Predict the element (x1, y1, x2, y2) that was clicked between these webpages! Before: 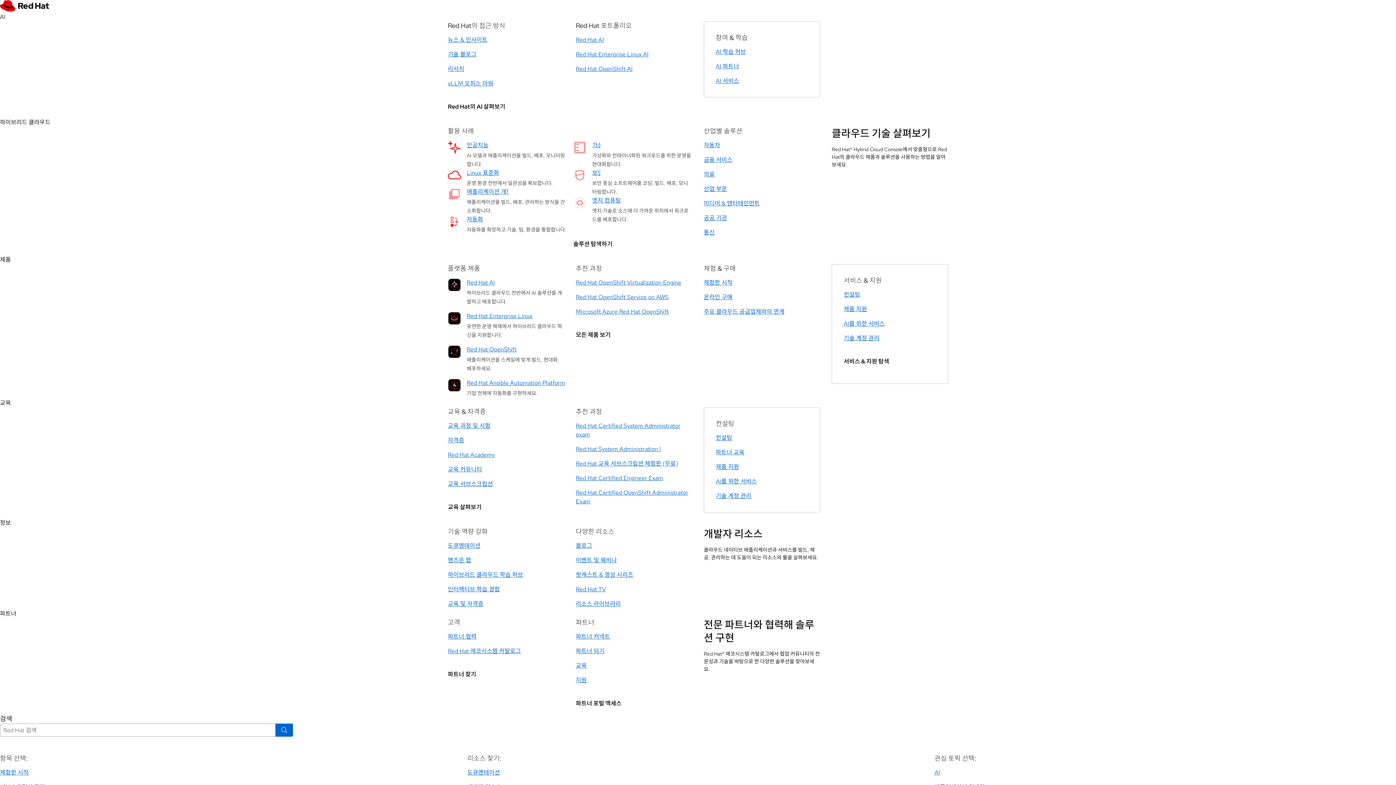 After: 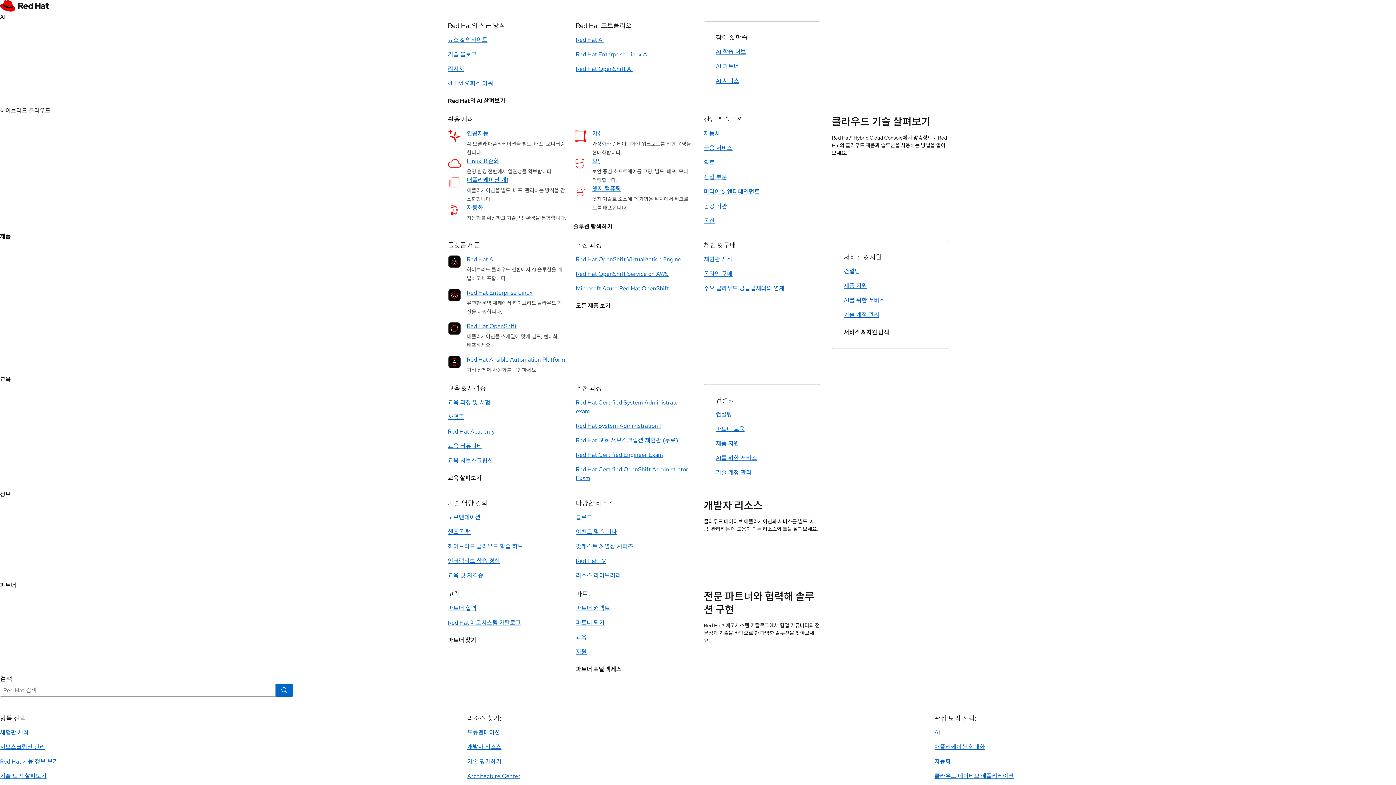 Action: label: Red Hat의 AI 살펴보기 bbox: (448, 96, 505, 117)